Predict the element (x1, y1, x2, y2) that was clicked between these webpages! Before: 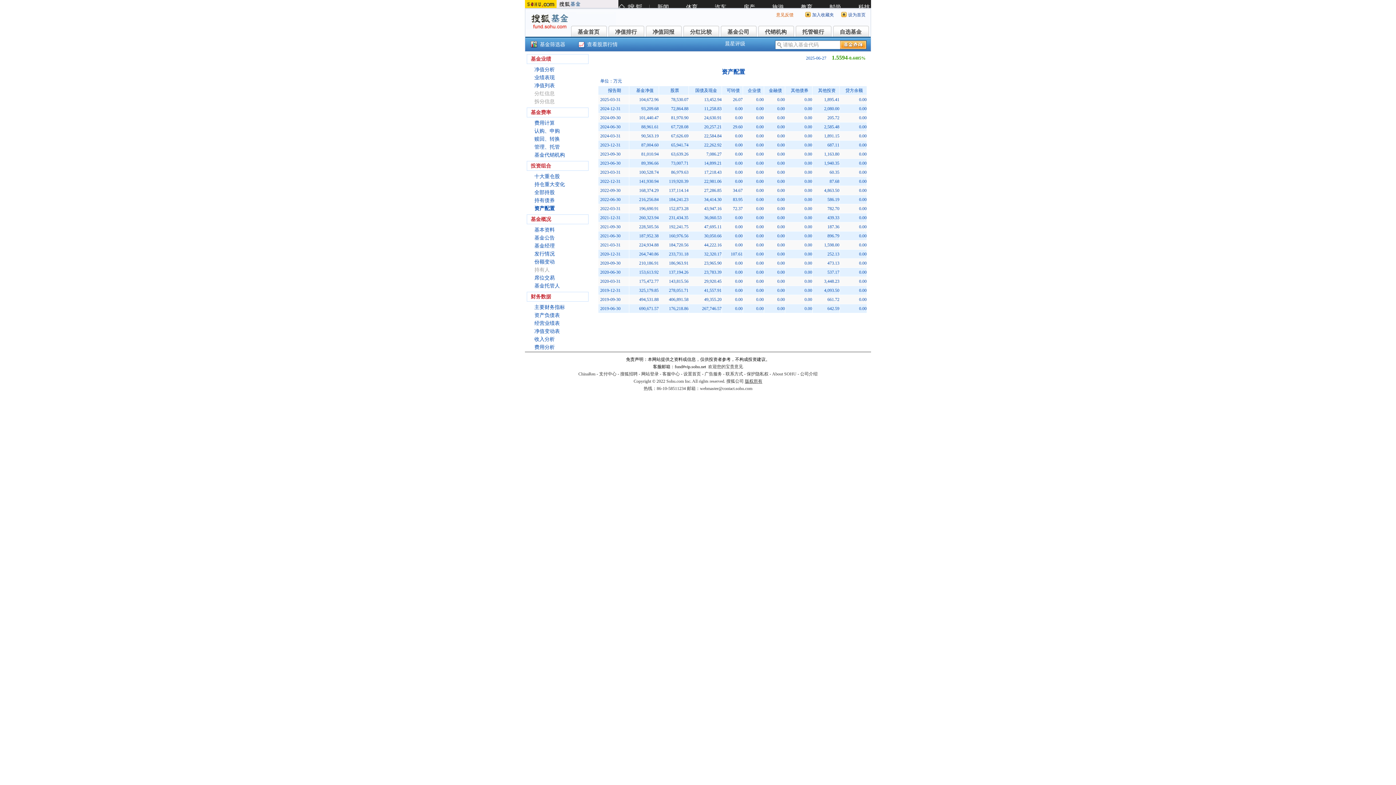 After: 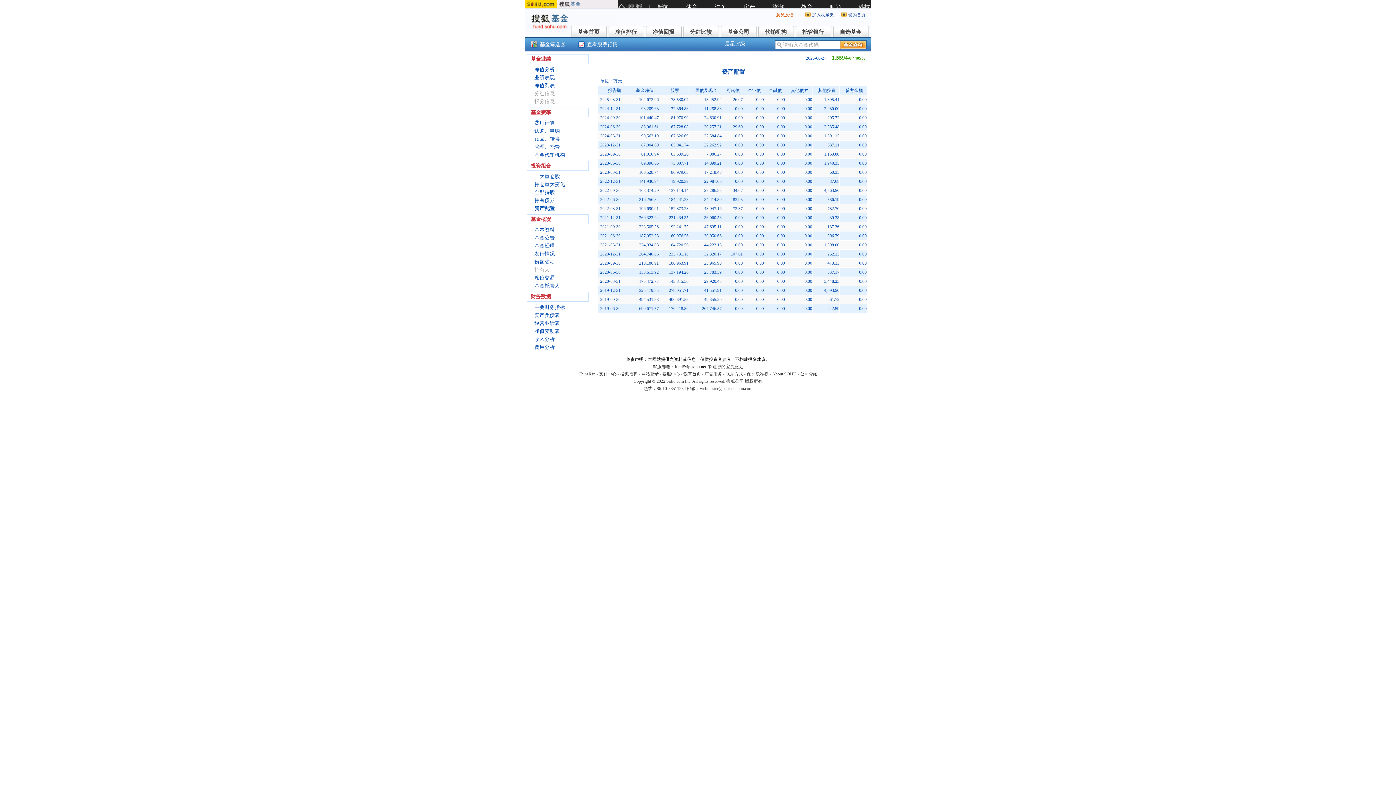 Action: bbox: (776, 12, 793, 17) label: 意见反馈